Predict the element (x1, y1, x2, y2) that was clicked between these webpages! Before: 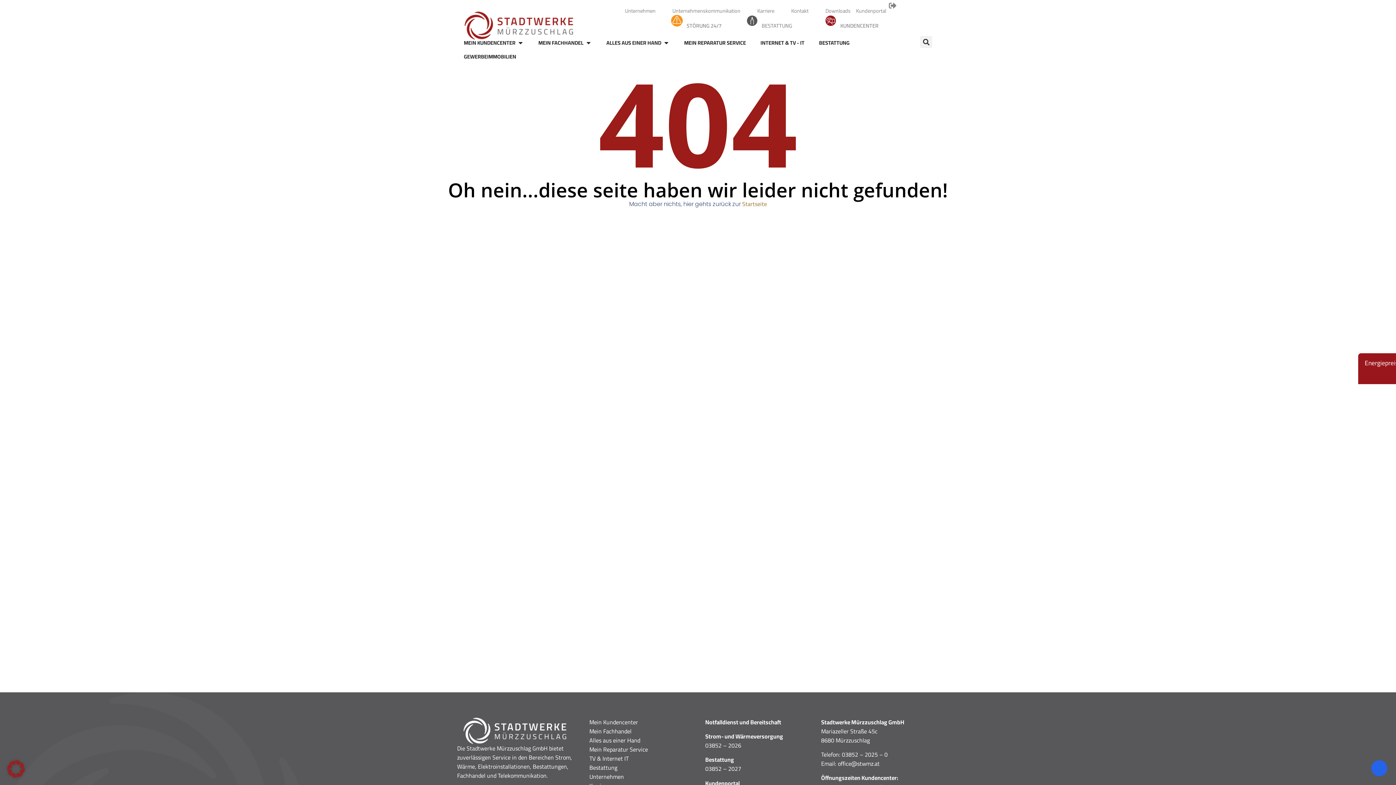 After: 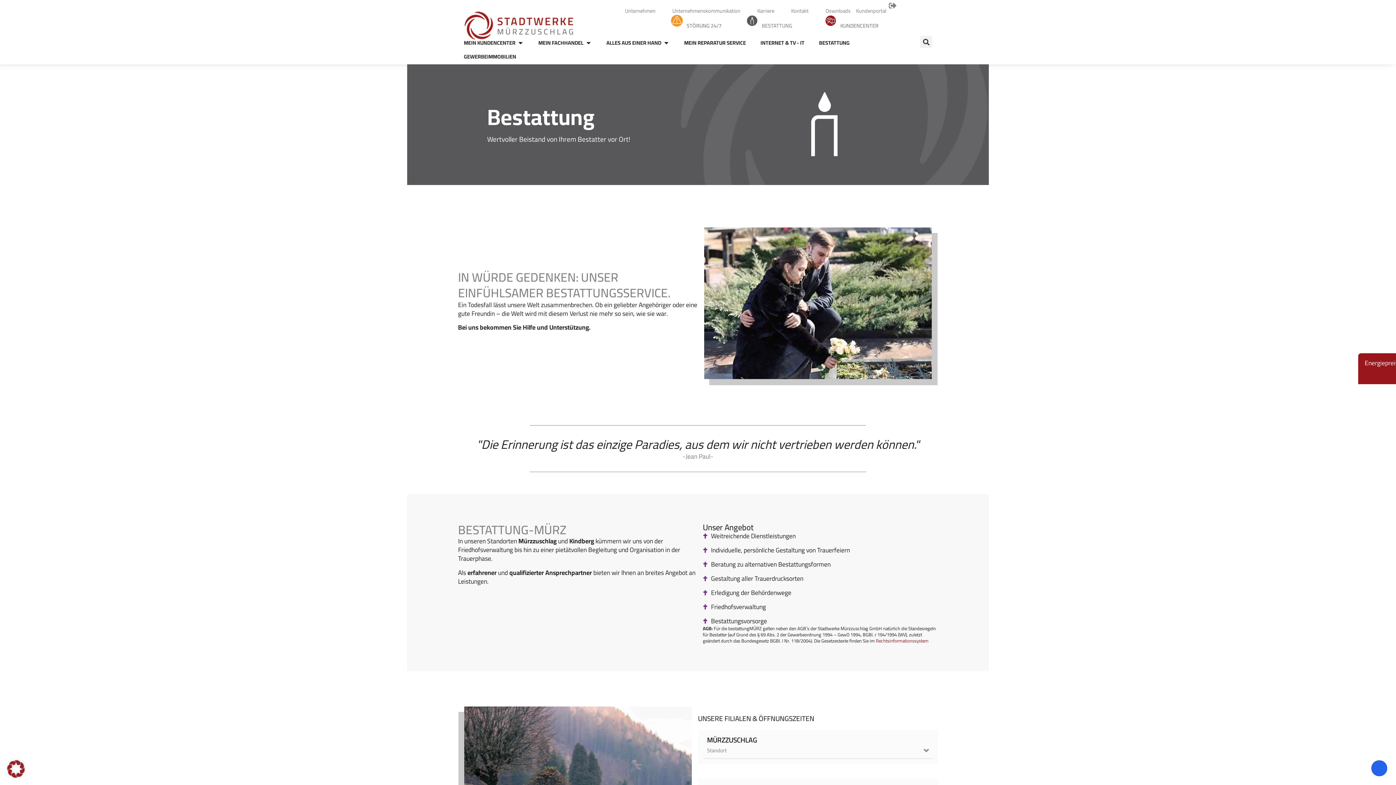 Action: bbox: (819, 39, 849, 46) label: BESTATTUNG